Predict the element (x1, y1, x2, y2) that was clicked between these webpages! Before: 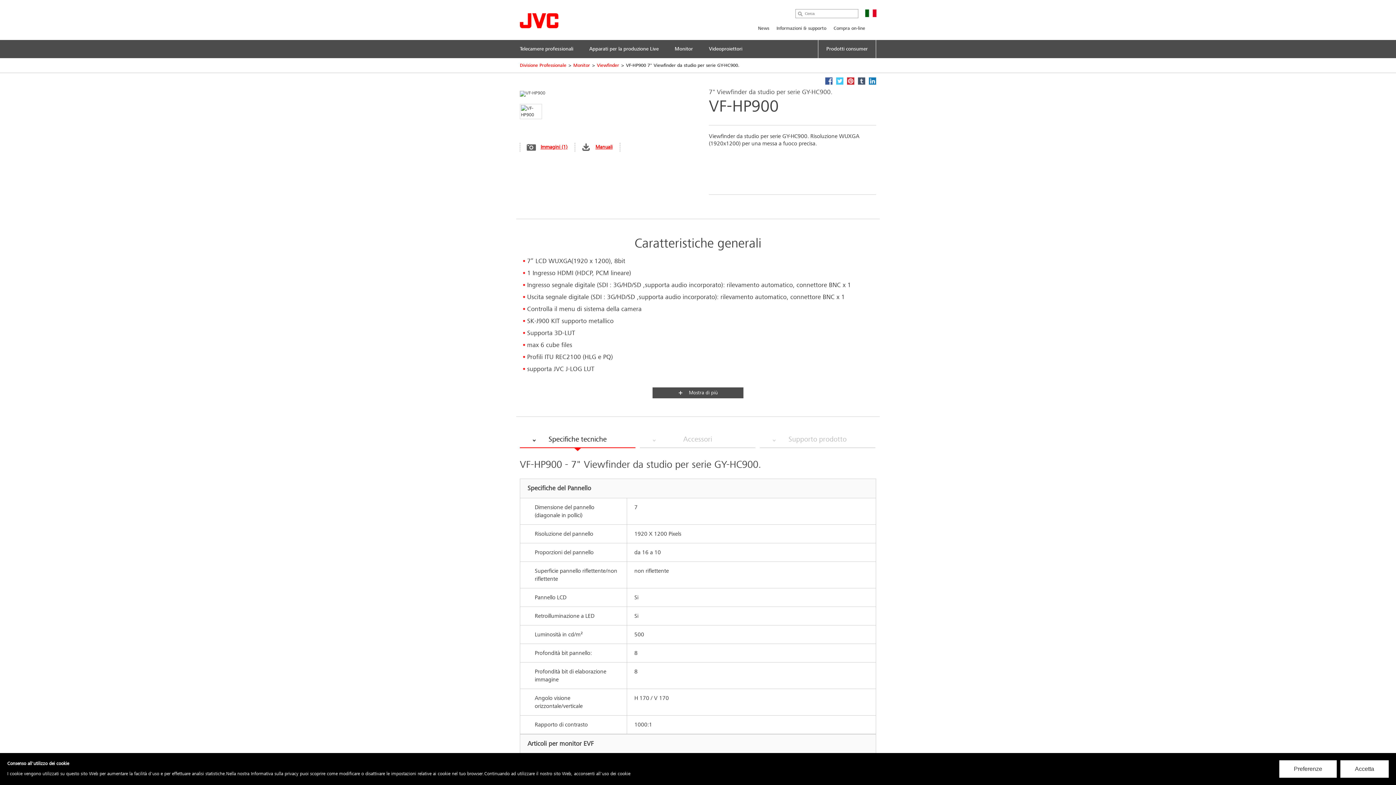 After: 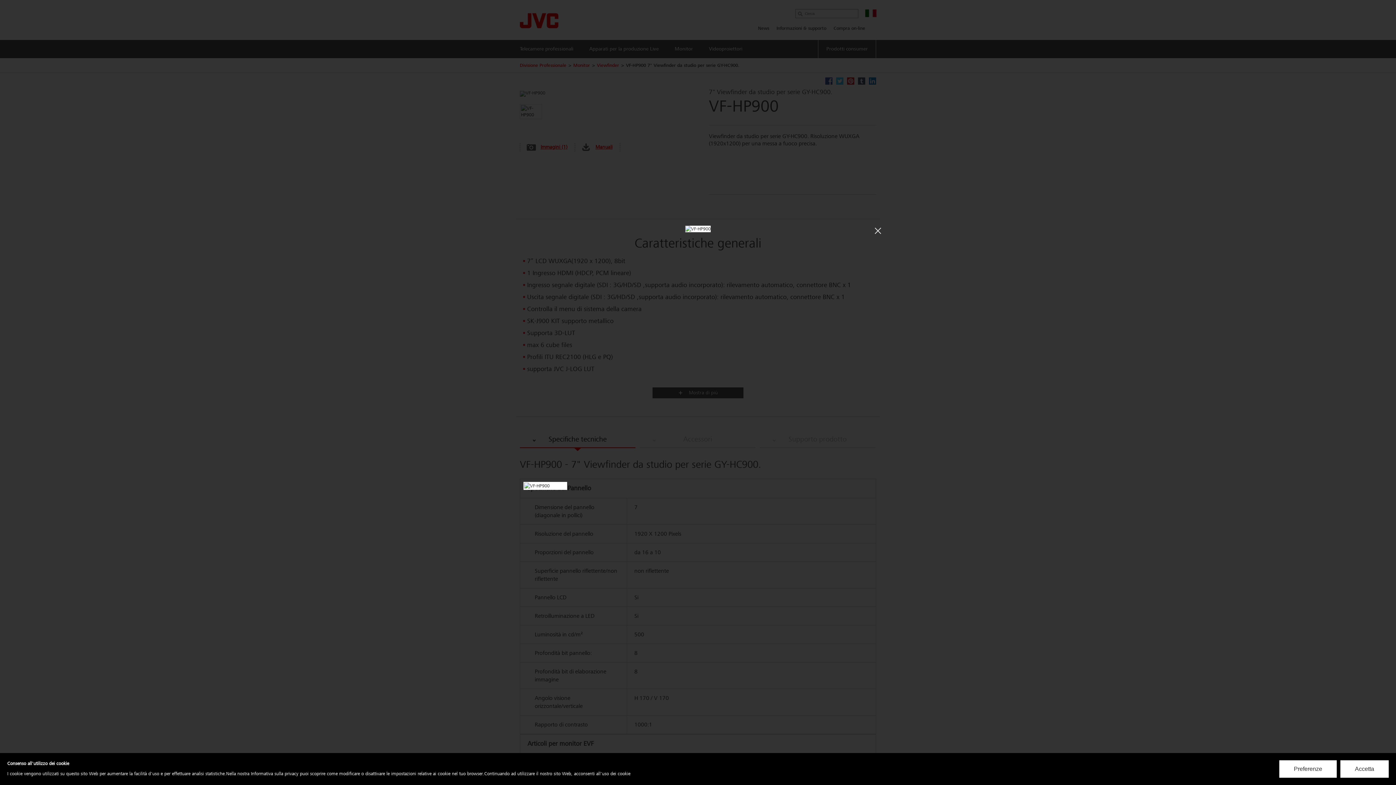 Action: label: Immagini (1) bbox: (520, 142, 574, 151)